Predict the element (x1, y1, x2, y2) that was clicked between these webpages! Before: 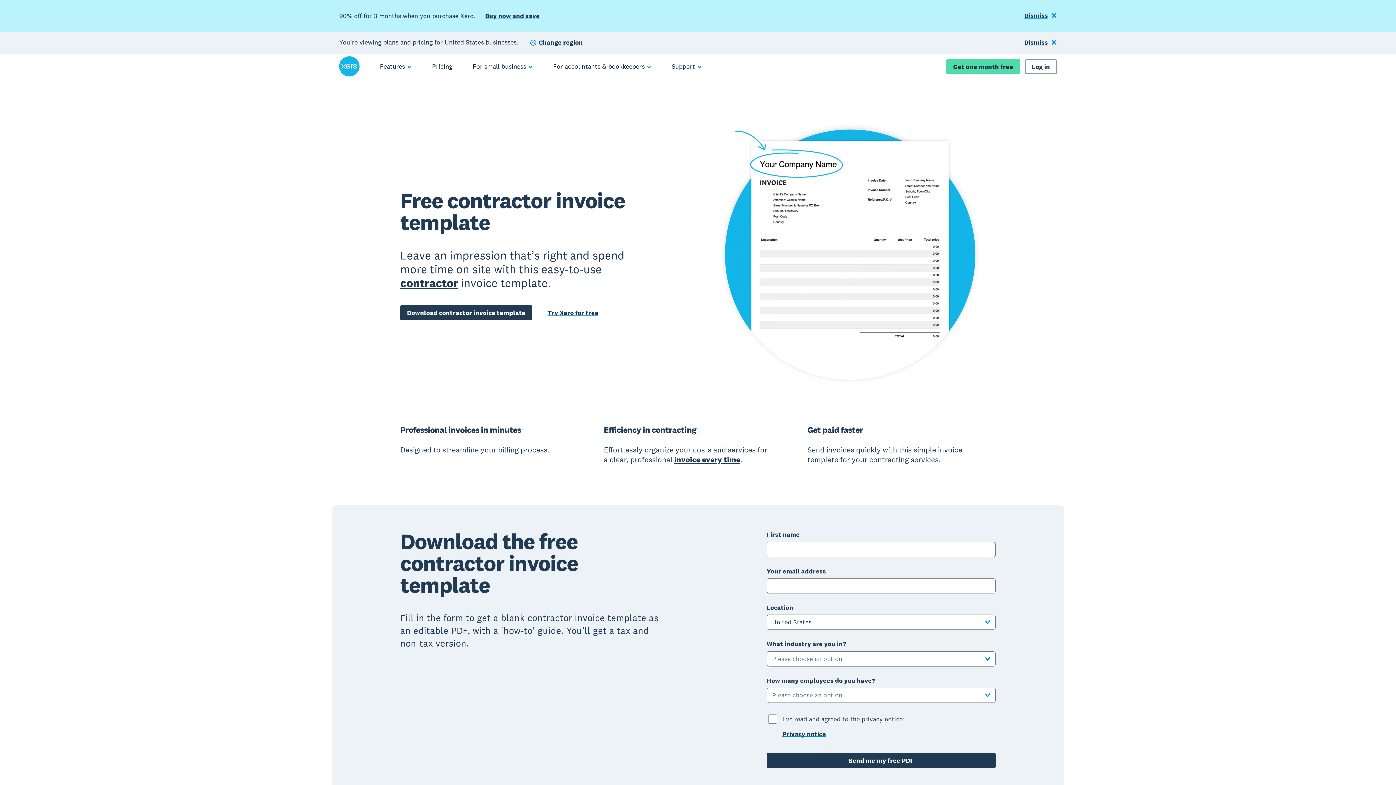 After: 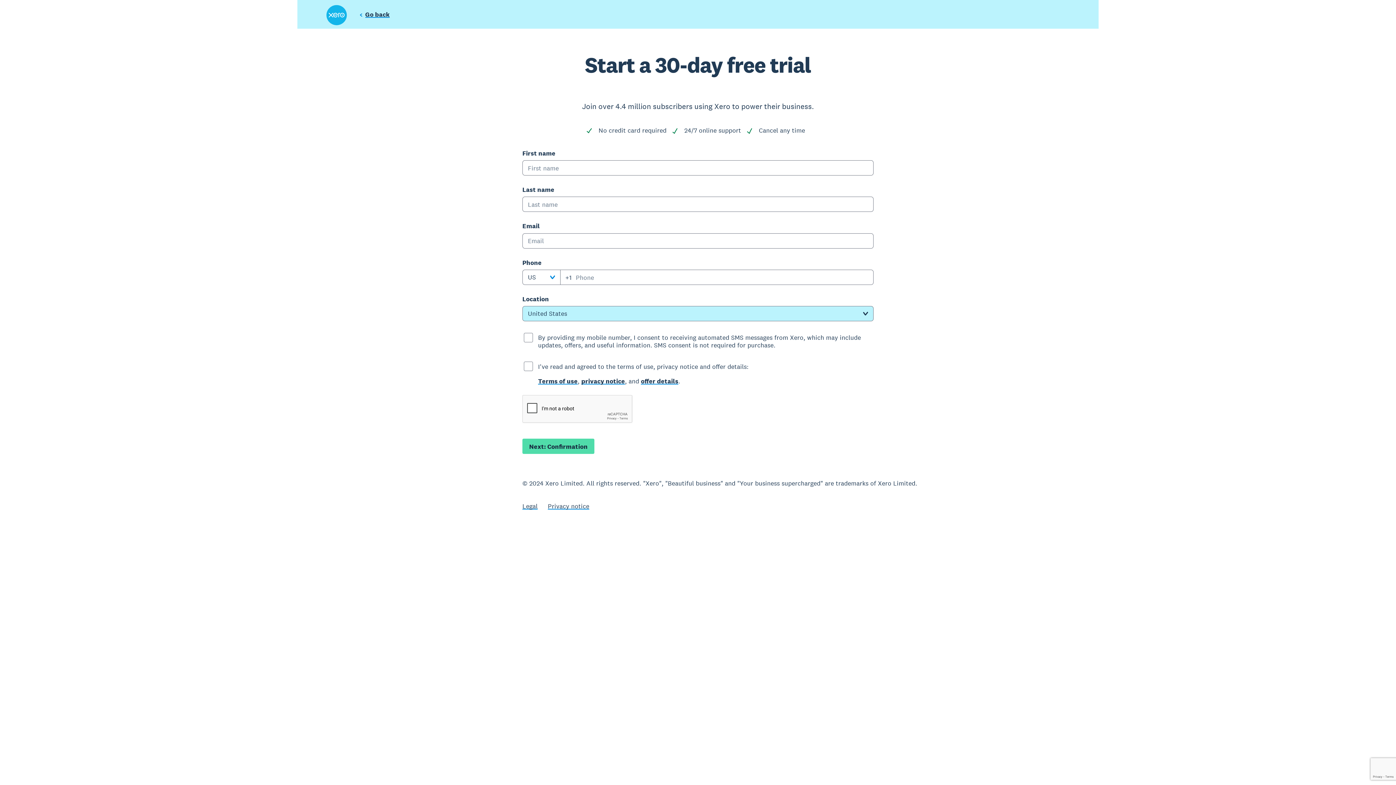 Action: label: Try Xero for free bbox: (547, 309, 598, 316)